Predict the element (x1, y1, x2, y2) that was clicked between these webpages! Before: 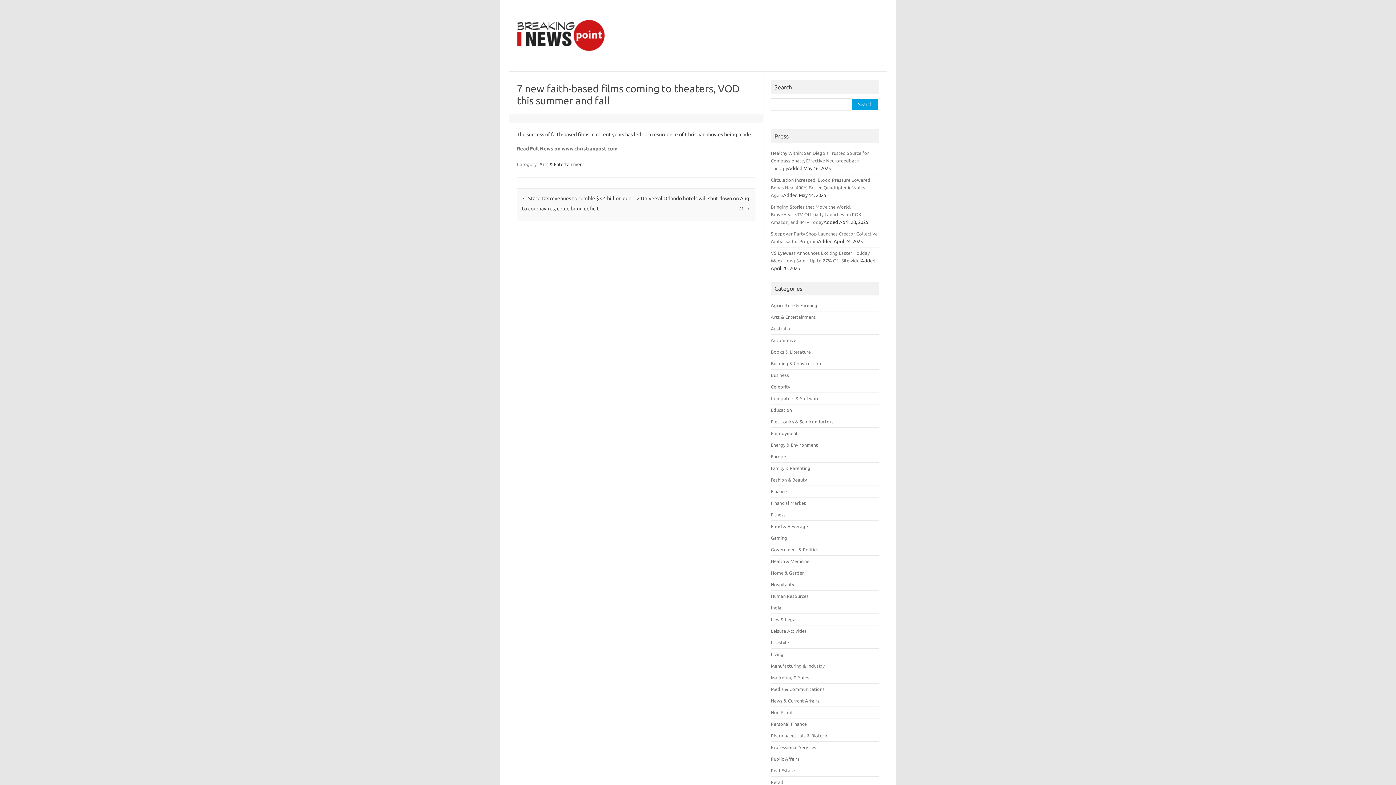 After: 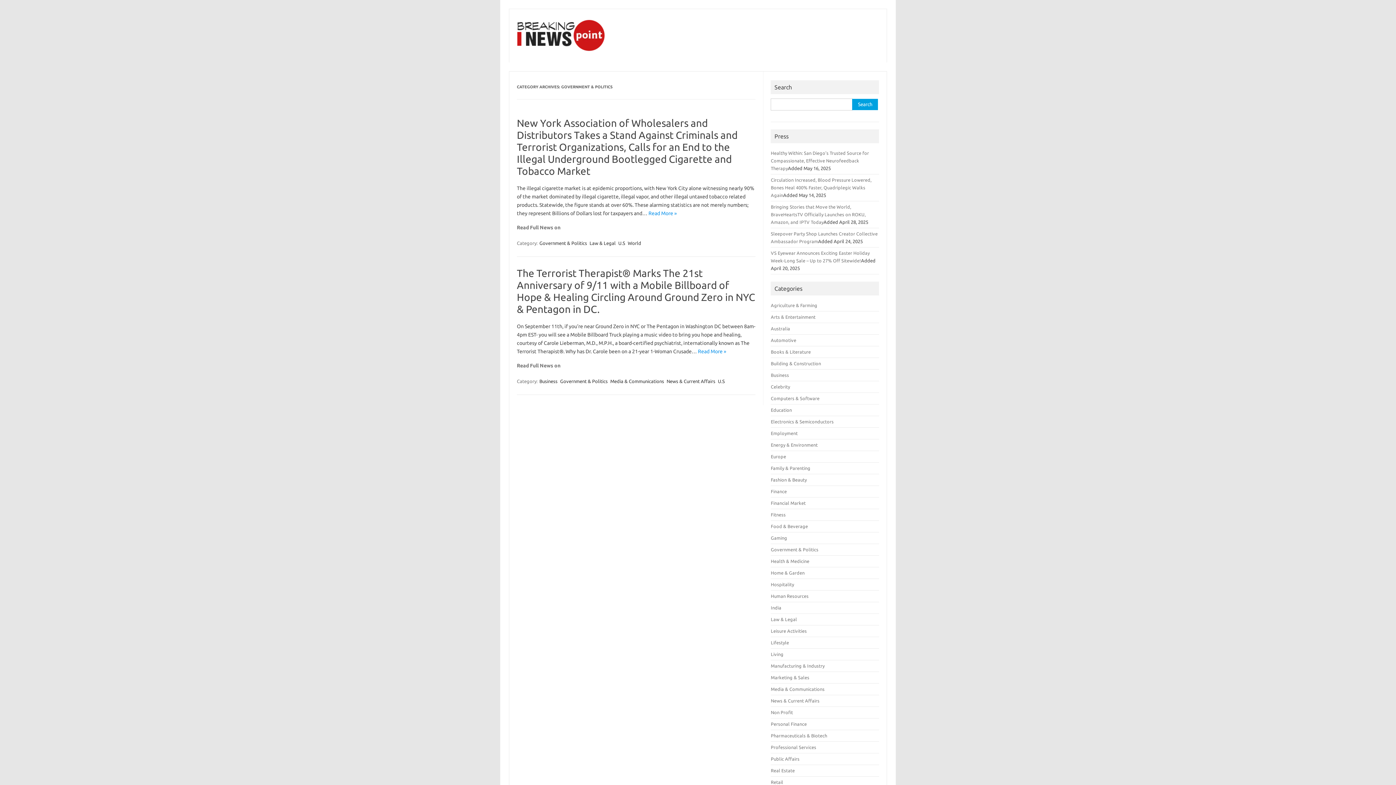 Action: bbox: (771, 547, 818, 552) label: Government & Politics